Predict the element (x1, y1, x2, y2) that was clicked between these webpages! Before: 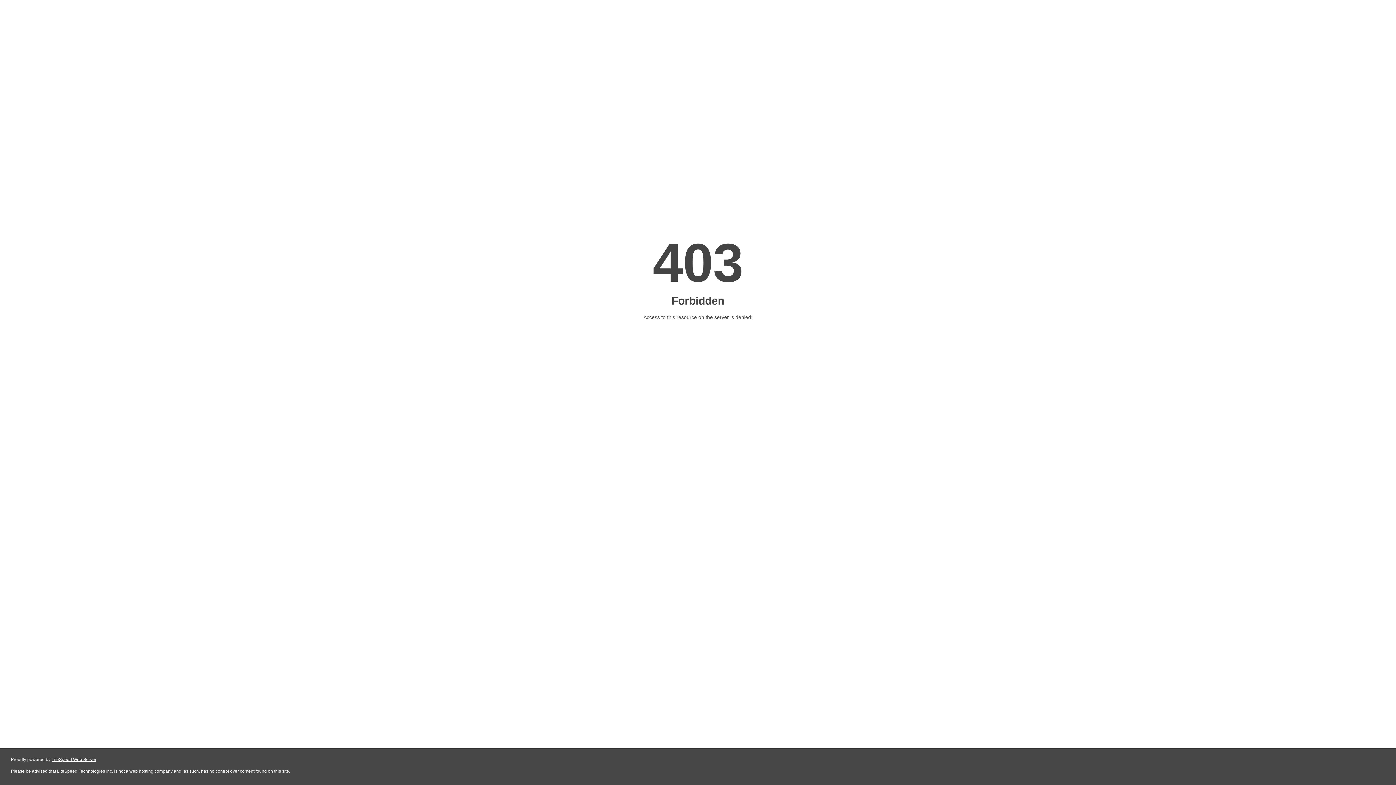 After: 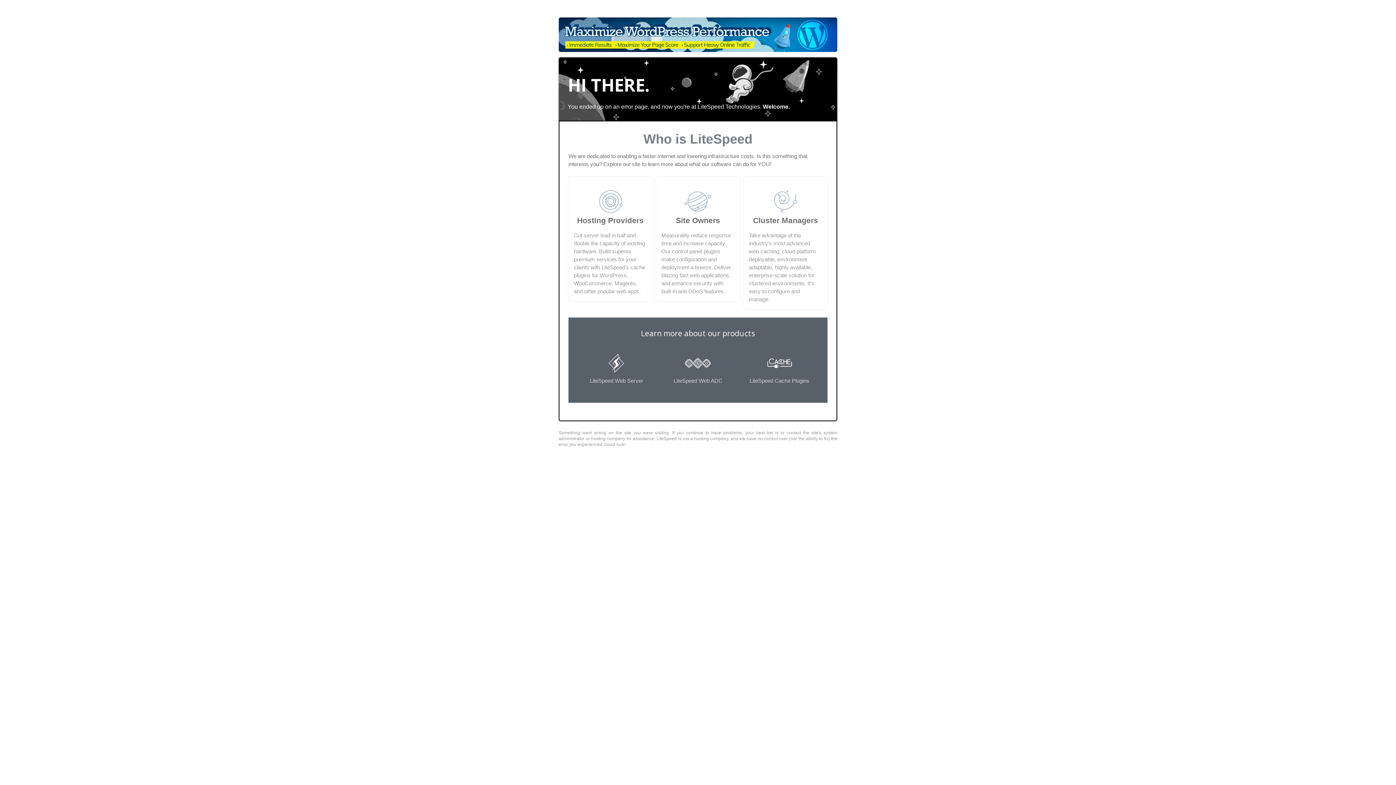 Action: bbox: (51, 757, 96, 762) label: LiteSpeed Web Server